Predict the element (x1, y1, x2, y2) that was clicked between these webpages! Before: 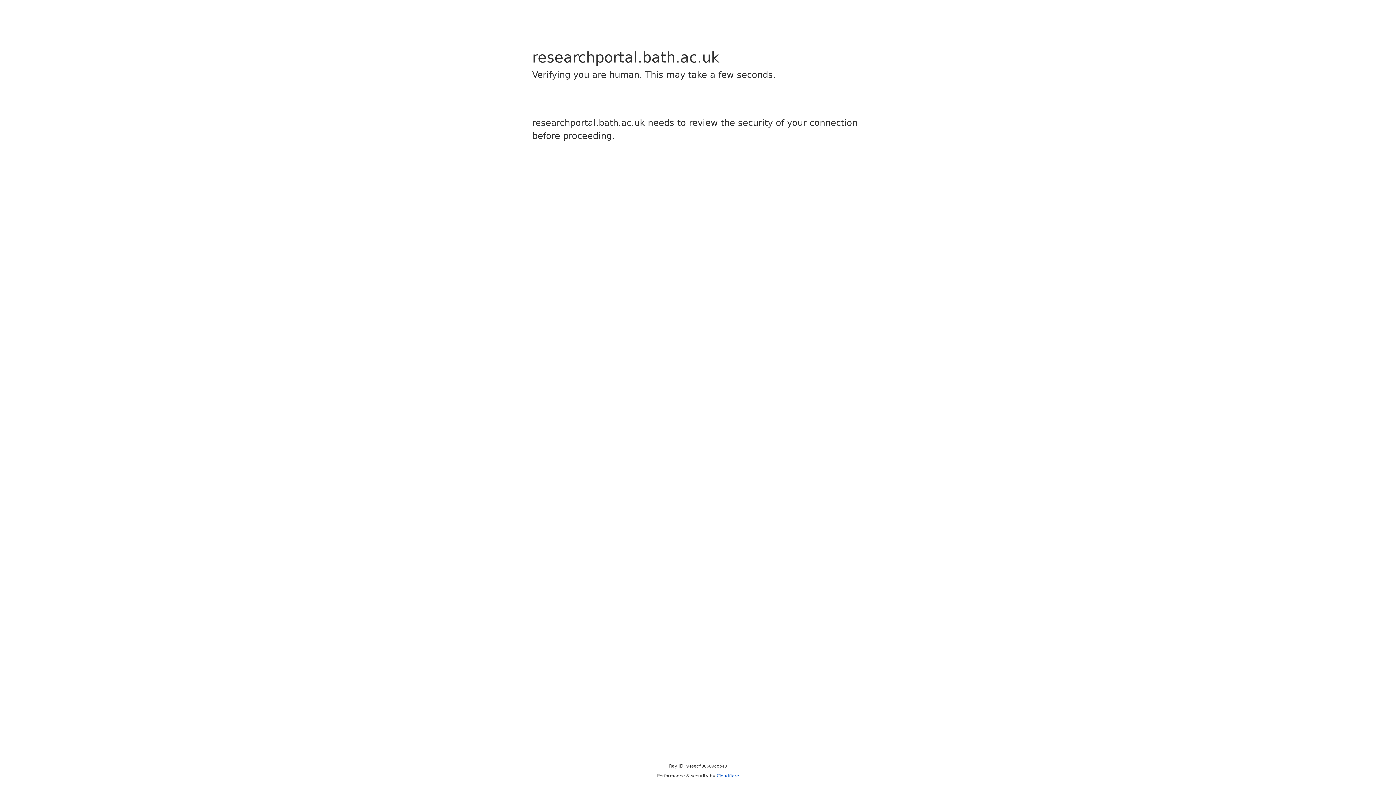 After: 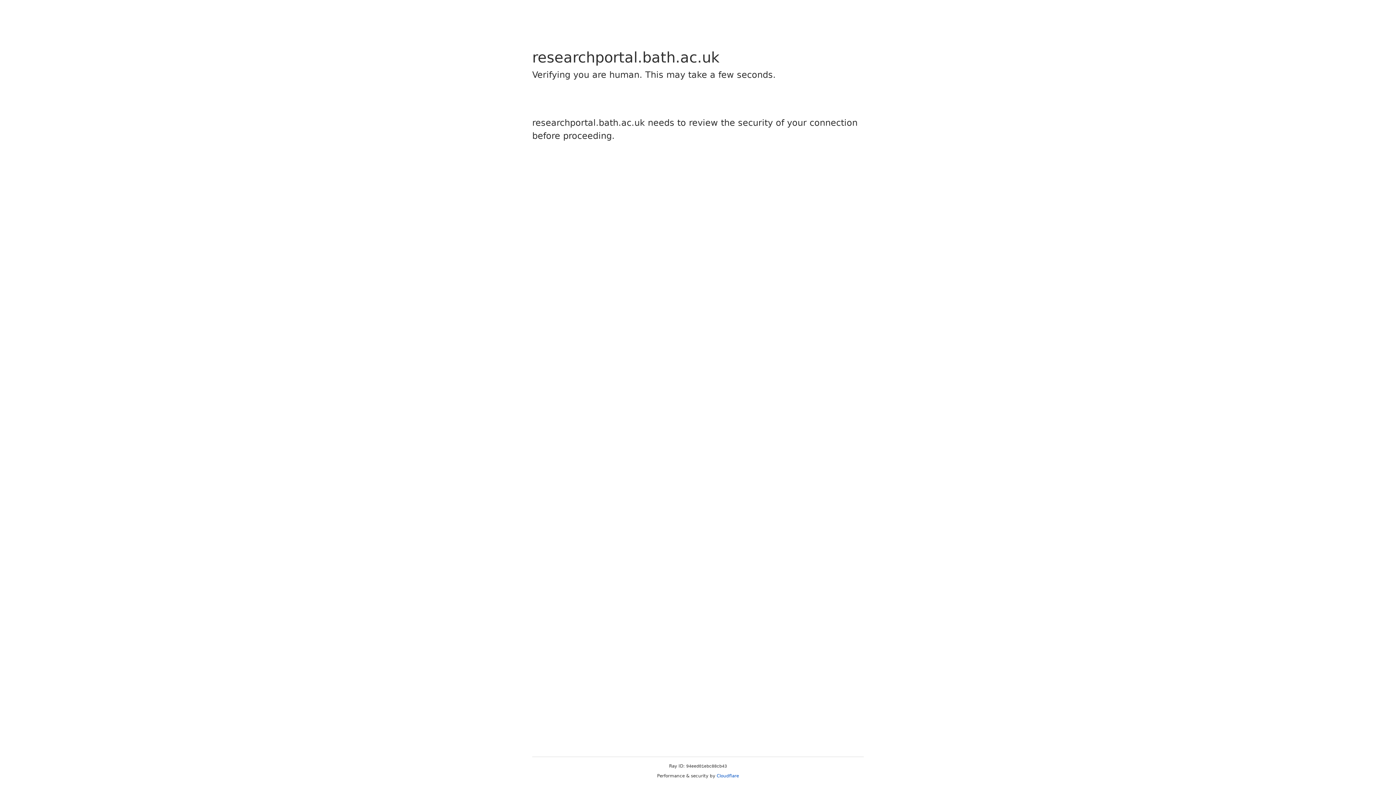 Action: bbox: (716, 773, 739, 778) label: Cloudflare